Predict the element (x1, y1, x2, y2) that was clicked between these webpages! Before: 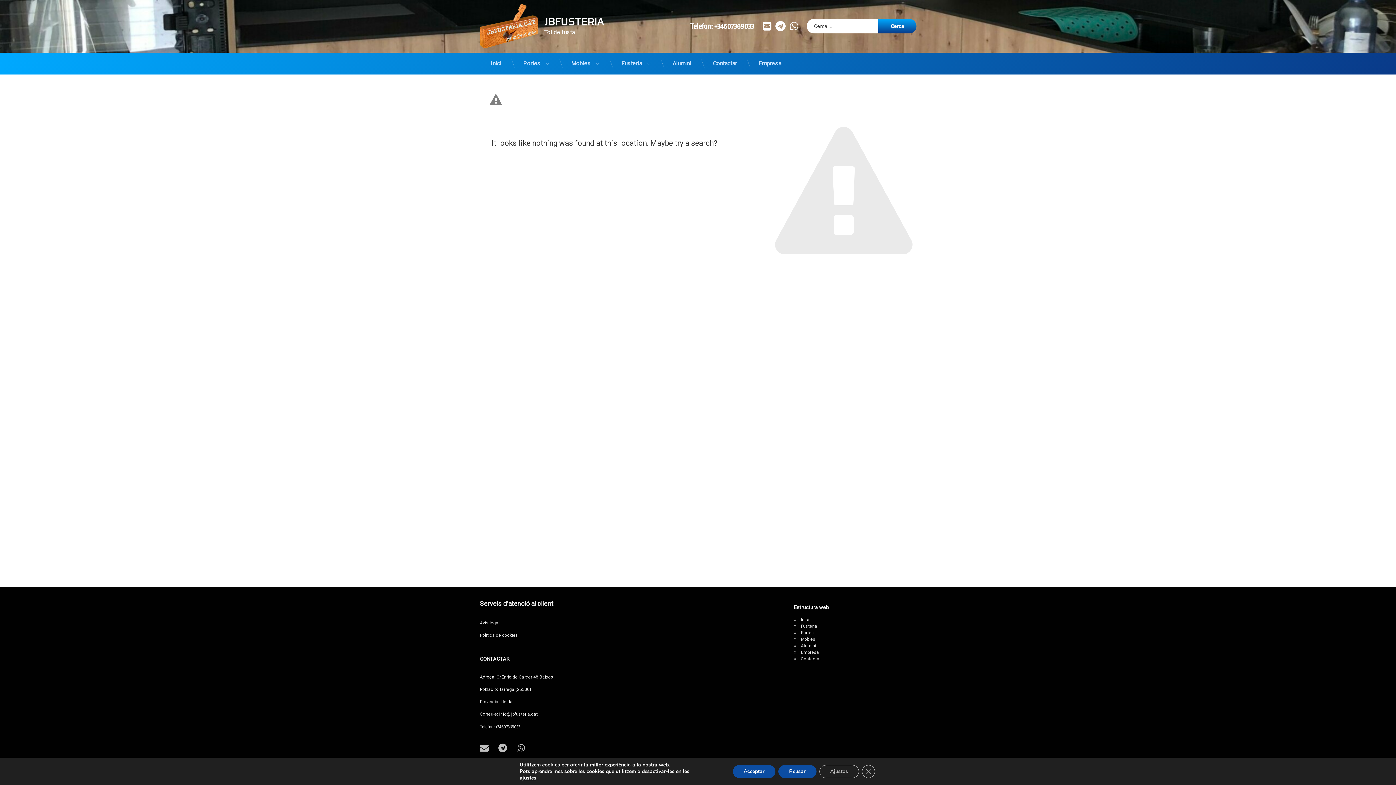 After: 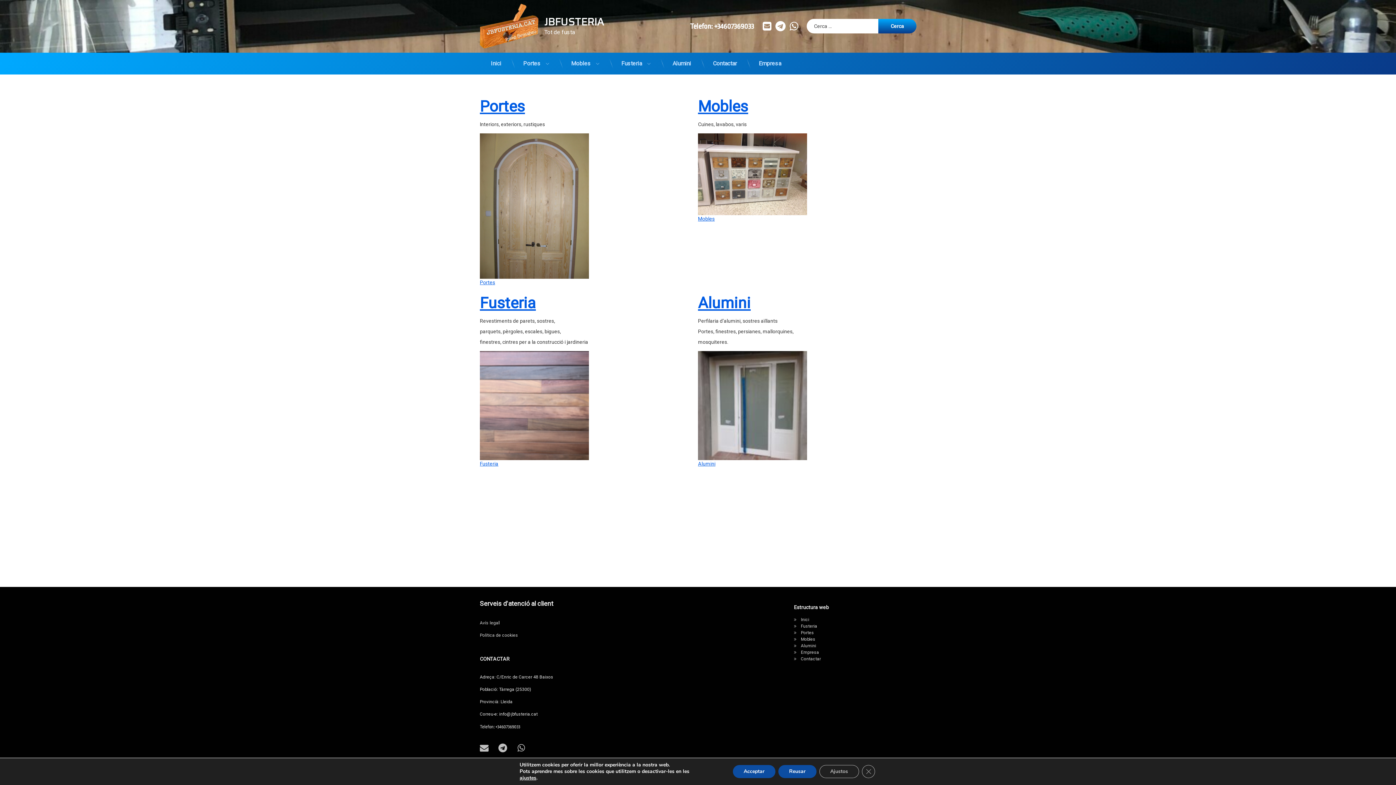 Action: label: Inici bbox: (485, 57, 507, 69)